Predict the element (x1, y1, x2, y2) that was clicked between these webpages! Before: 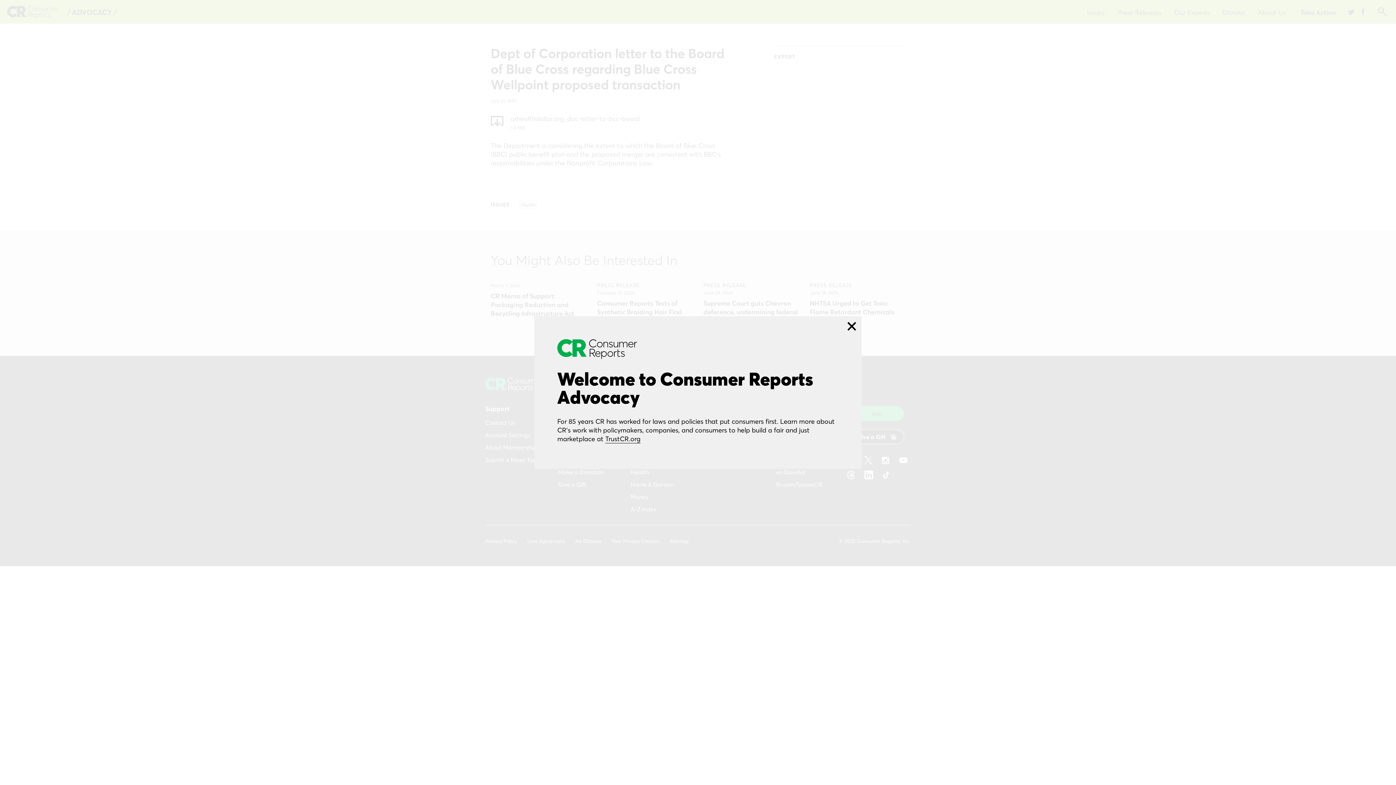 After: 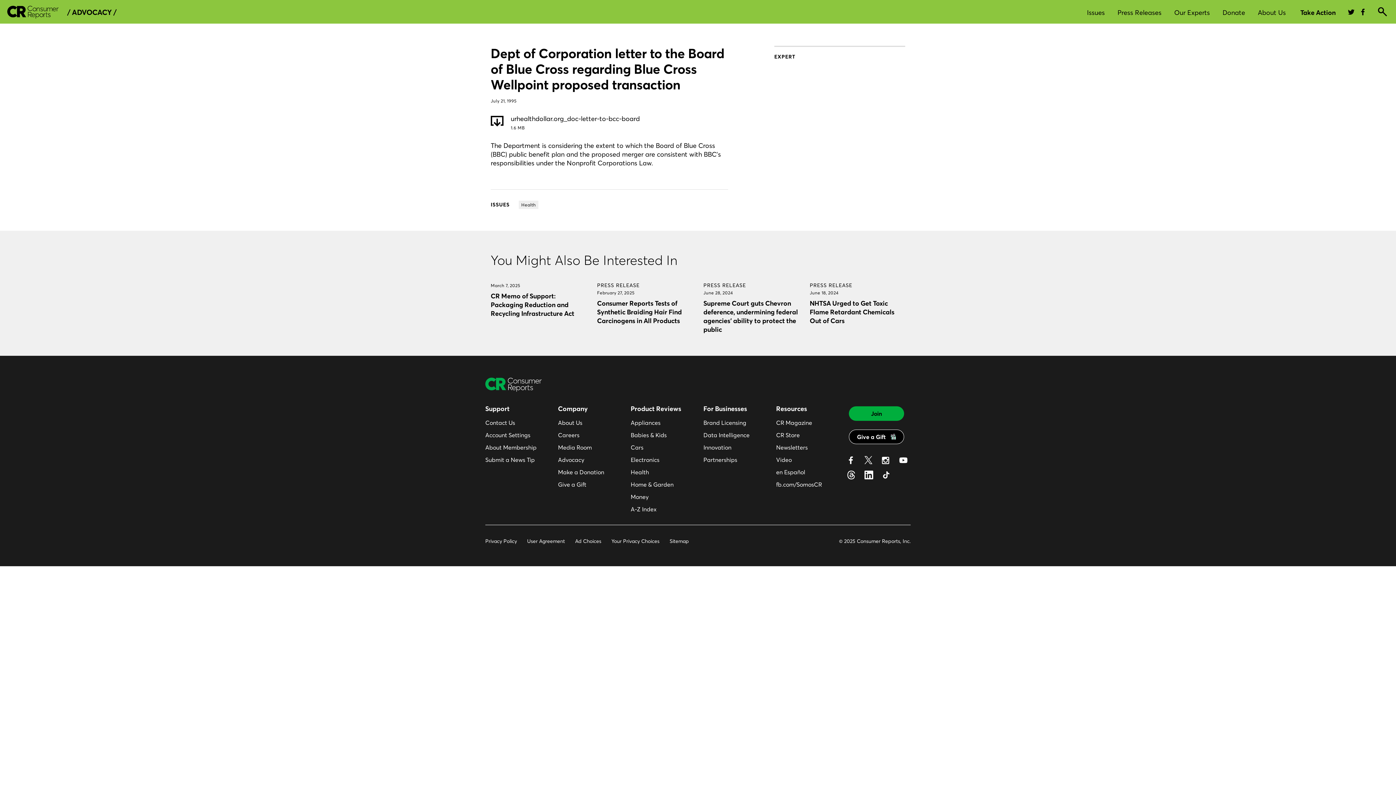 Action: bbox: (842, 316, 861, 336)